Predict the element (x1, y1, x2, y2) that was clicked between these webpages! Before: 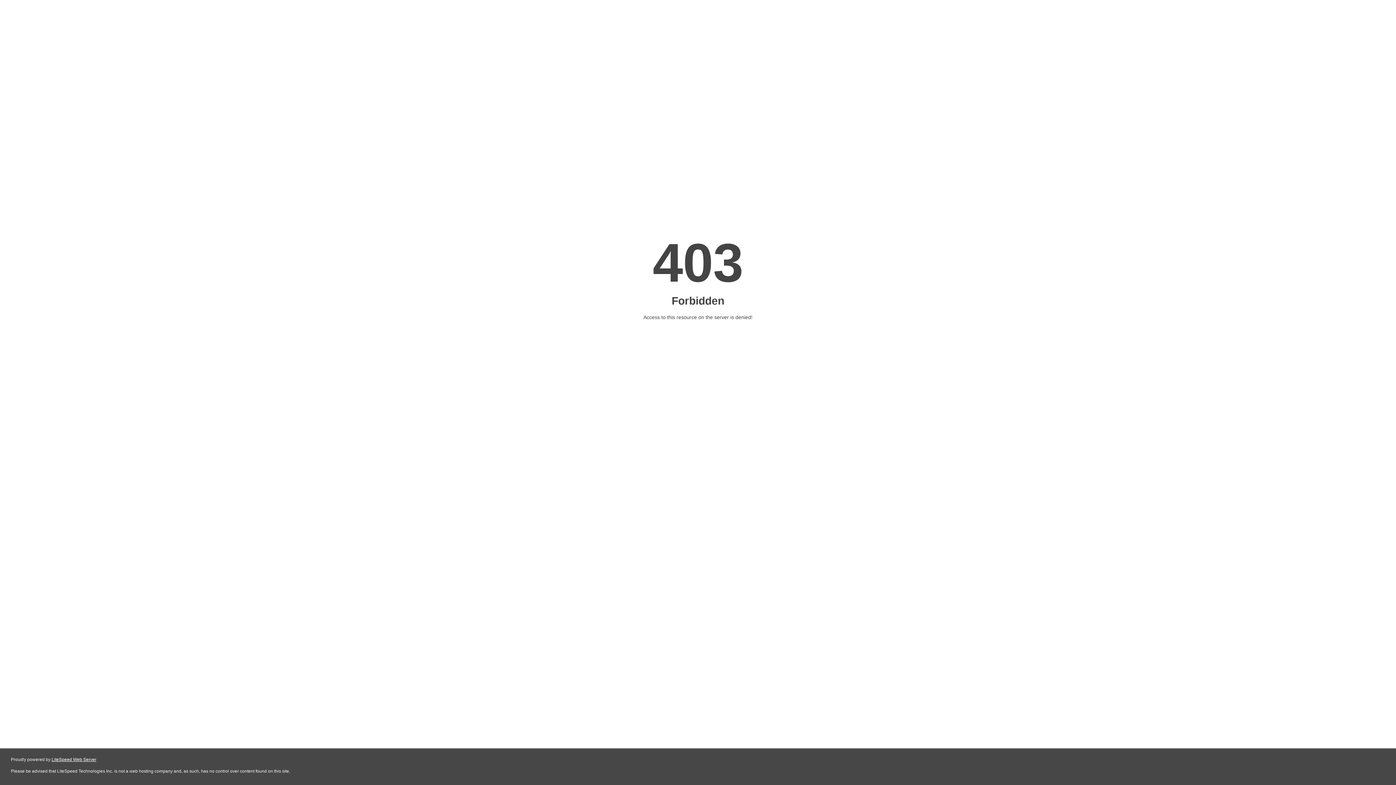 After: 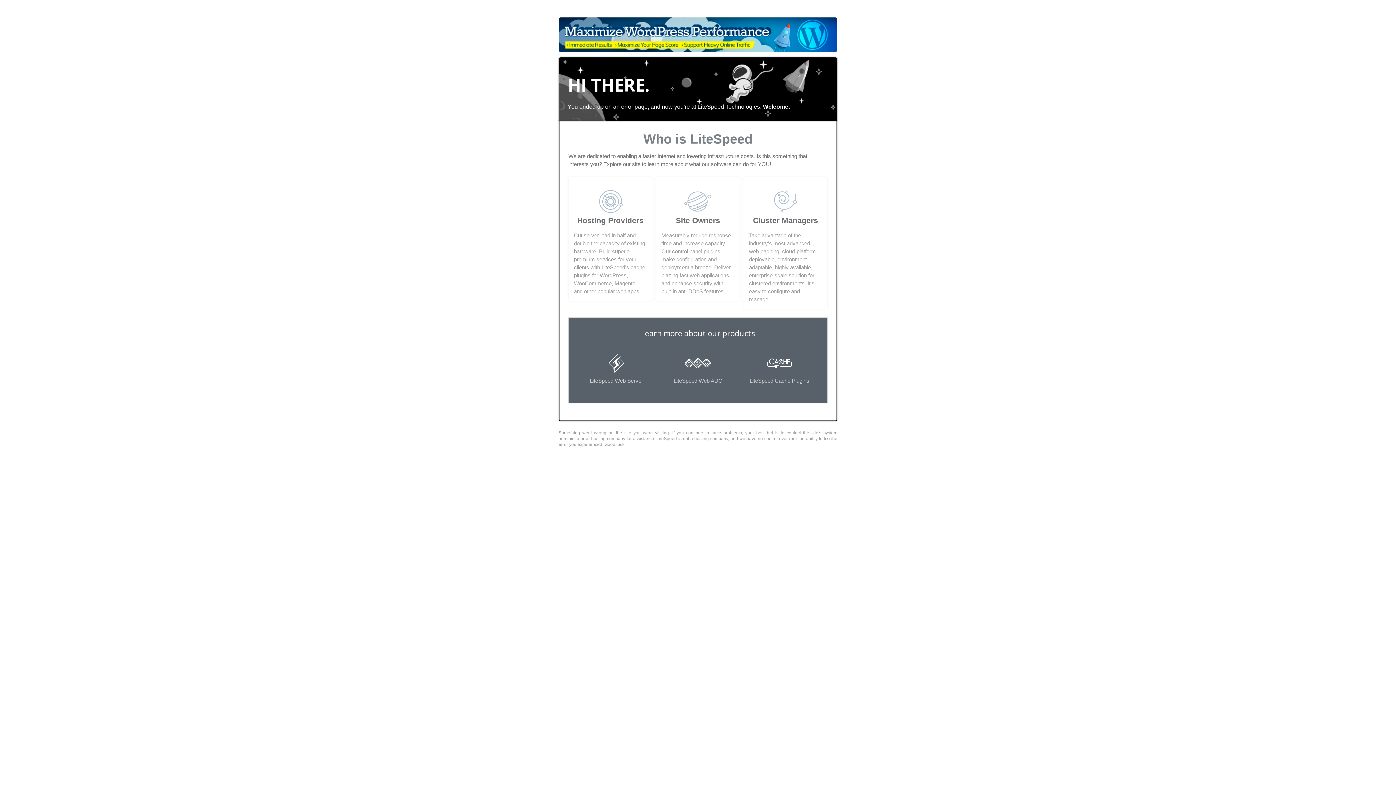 Action: bbox: (51, 757, 96, 762) label: LiteSpeed Web Server